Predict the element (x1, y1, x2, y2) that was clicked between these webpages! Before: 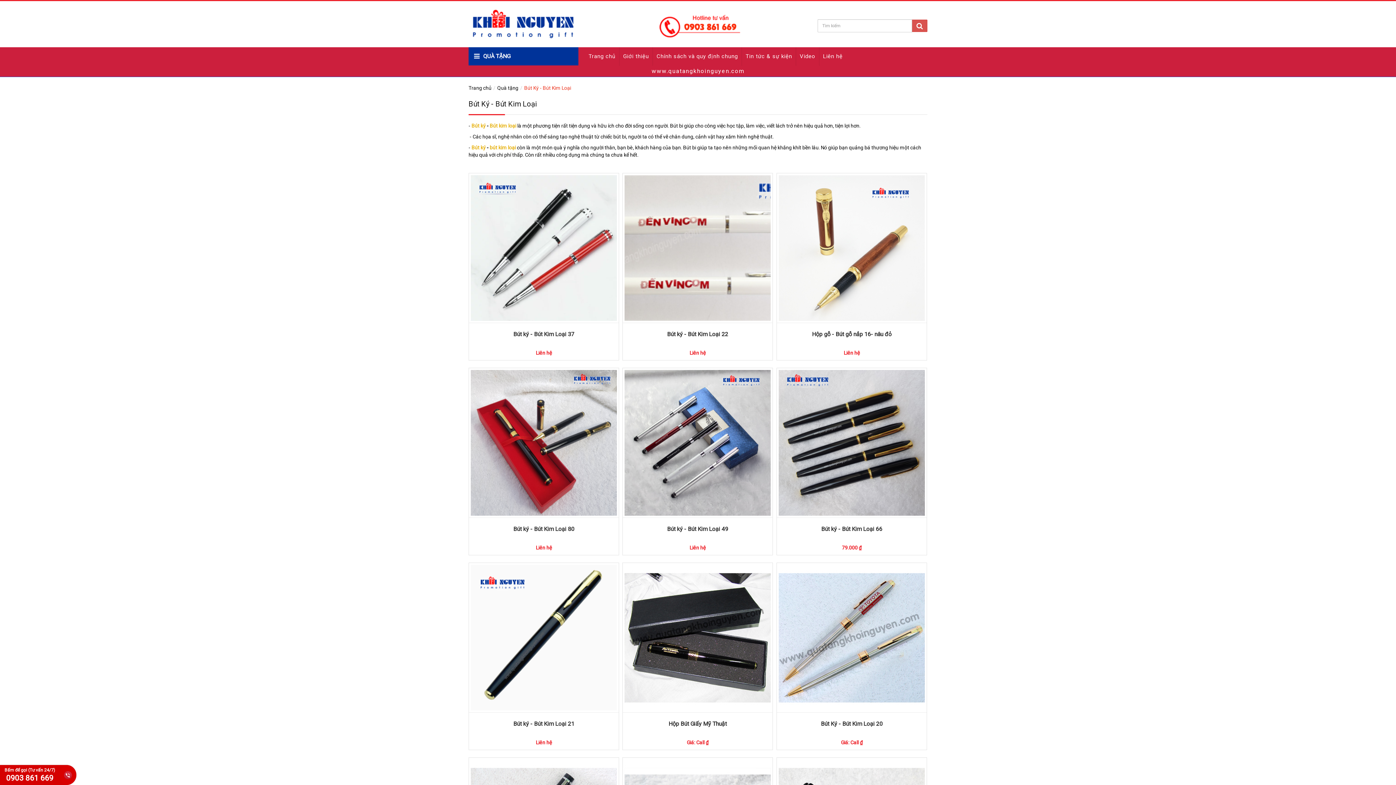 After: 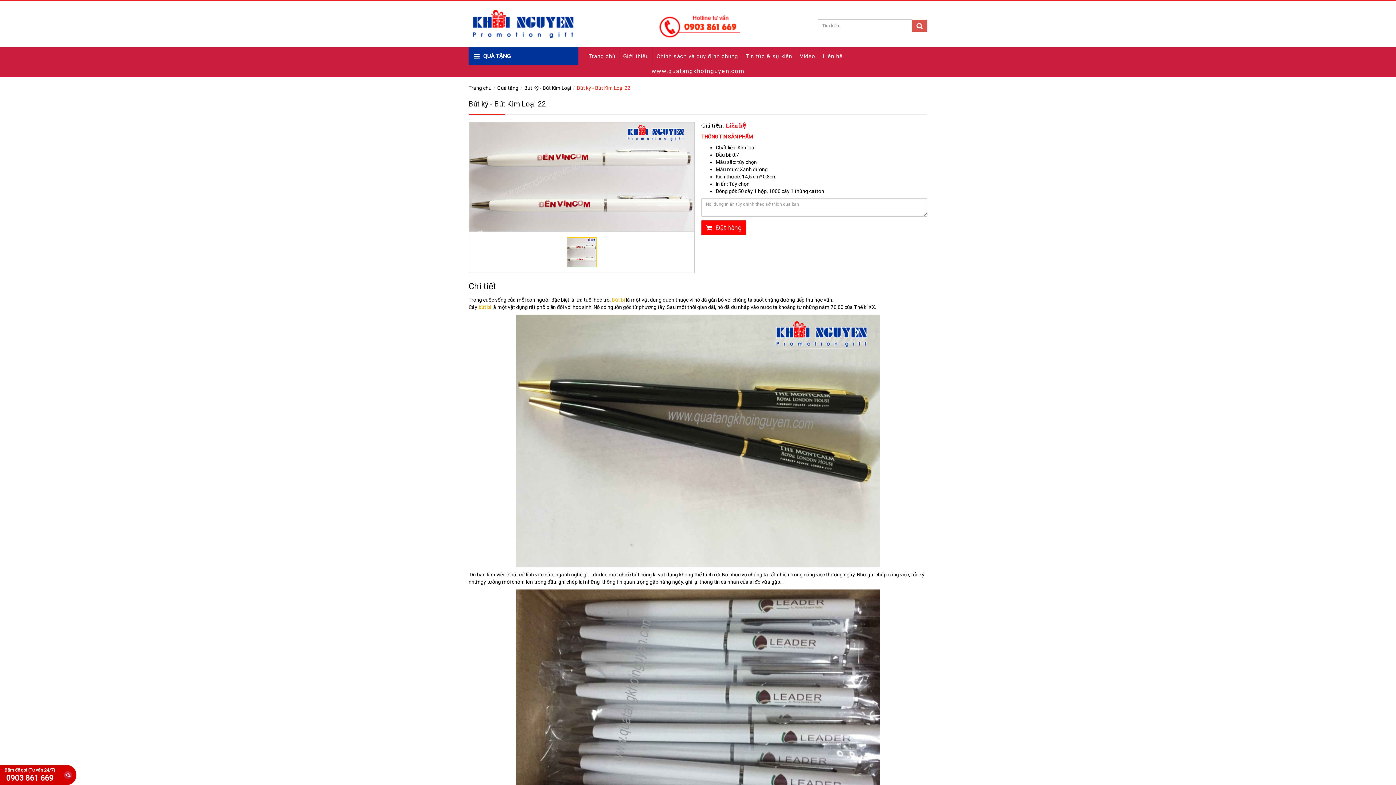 Action: bbox: (624, 175, 770, 321)